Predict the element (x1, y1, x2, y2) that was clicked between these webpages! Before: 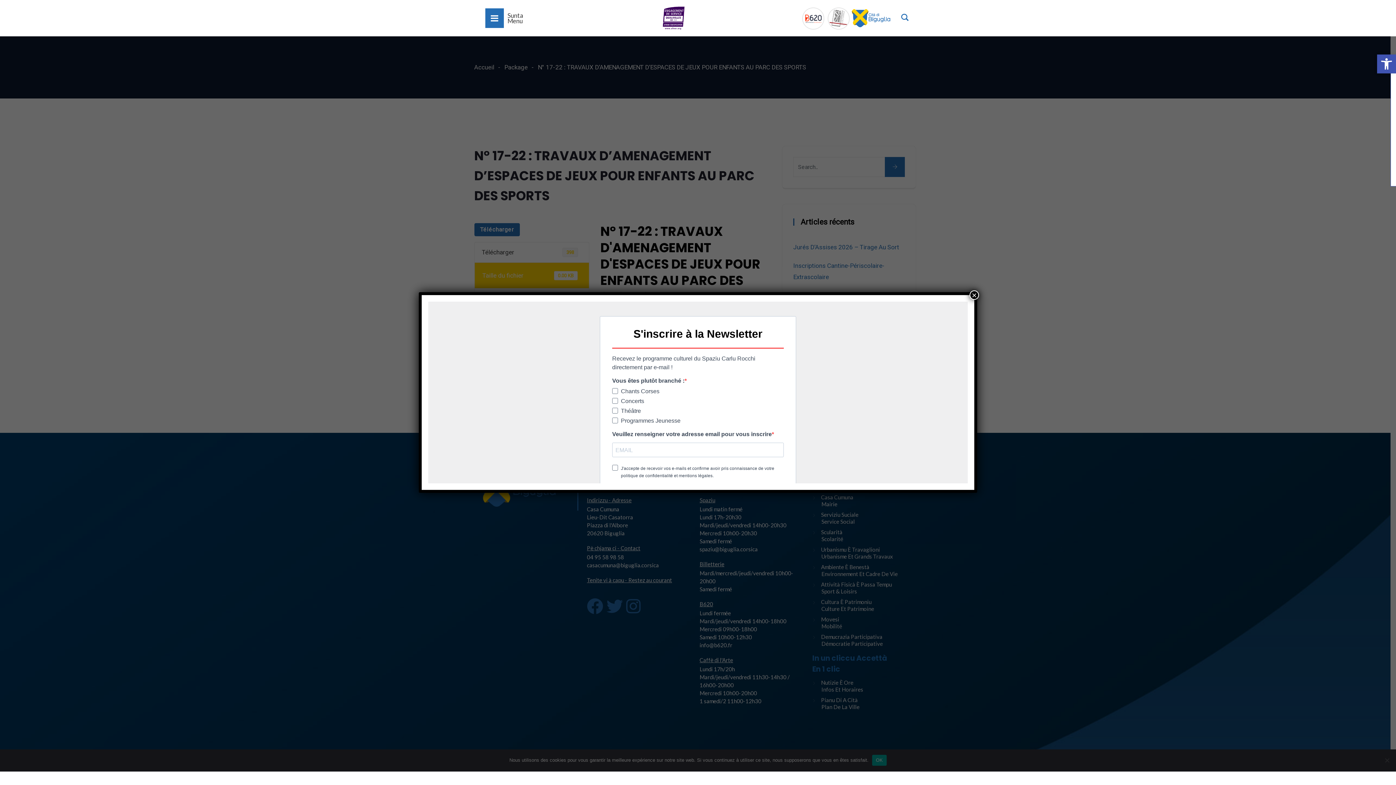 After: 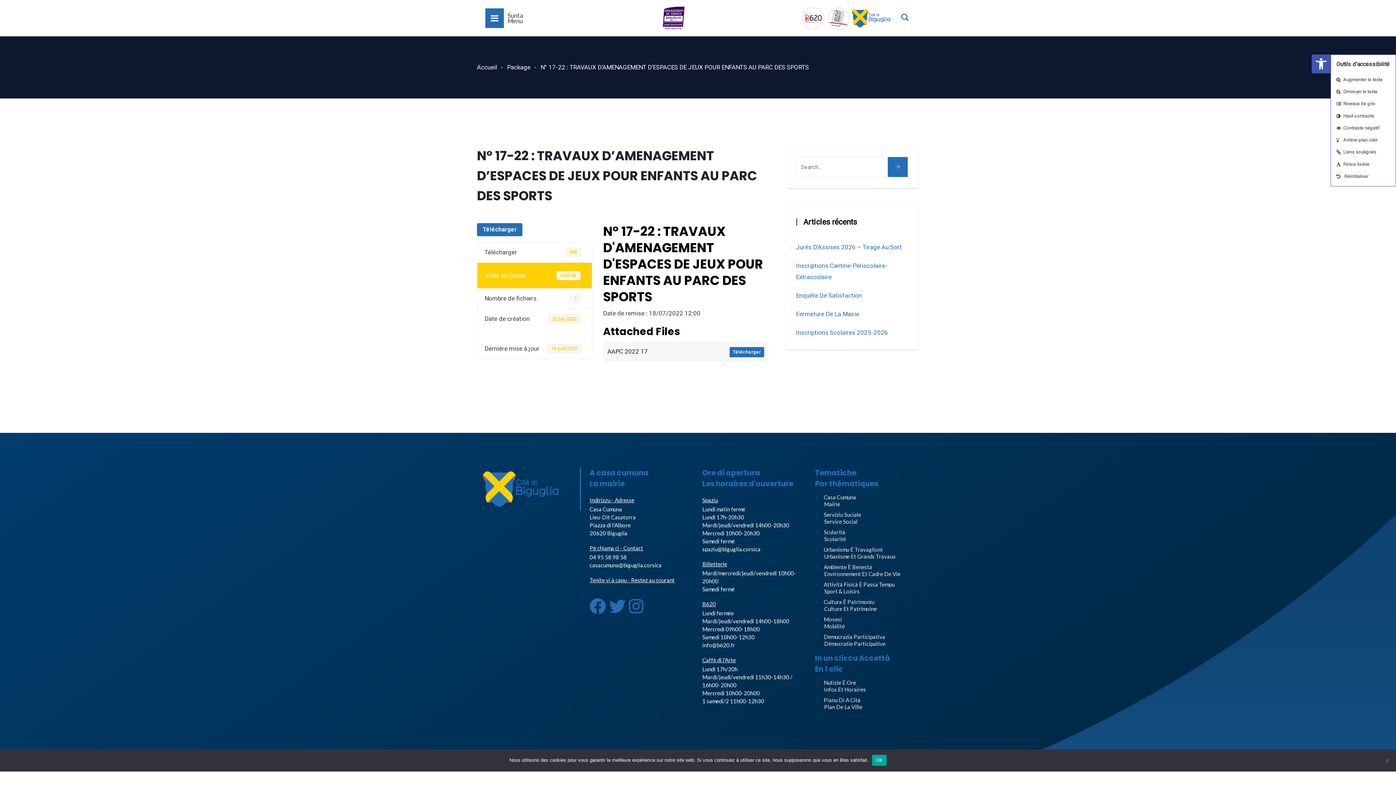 Action: bbox: (1377, 54, 1396, 73) label: Ouvrir la barre d’outils